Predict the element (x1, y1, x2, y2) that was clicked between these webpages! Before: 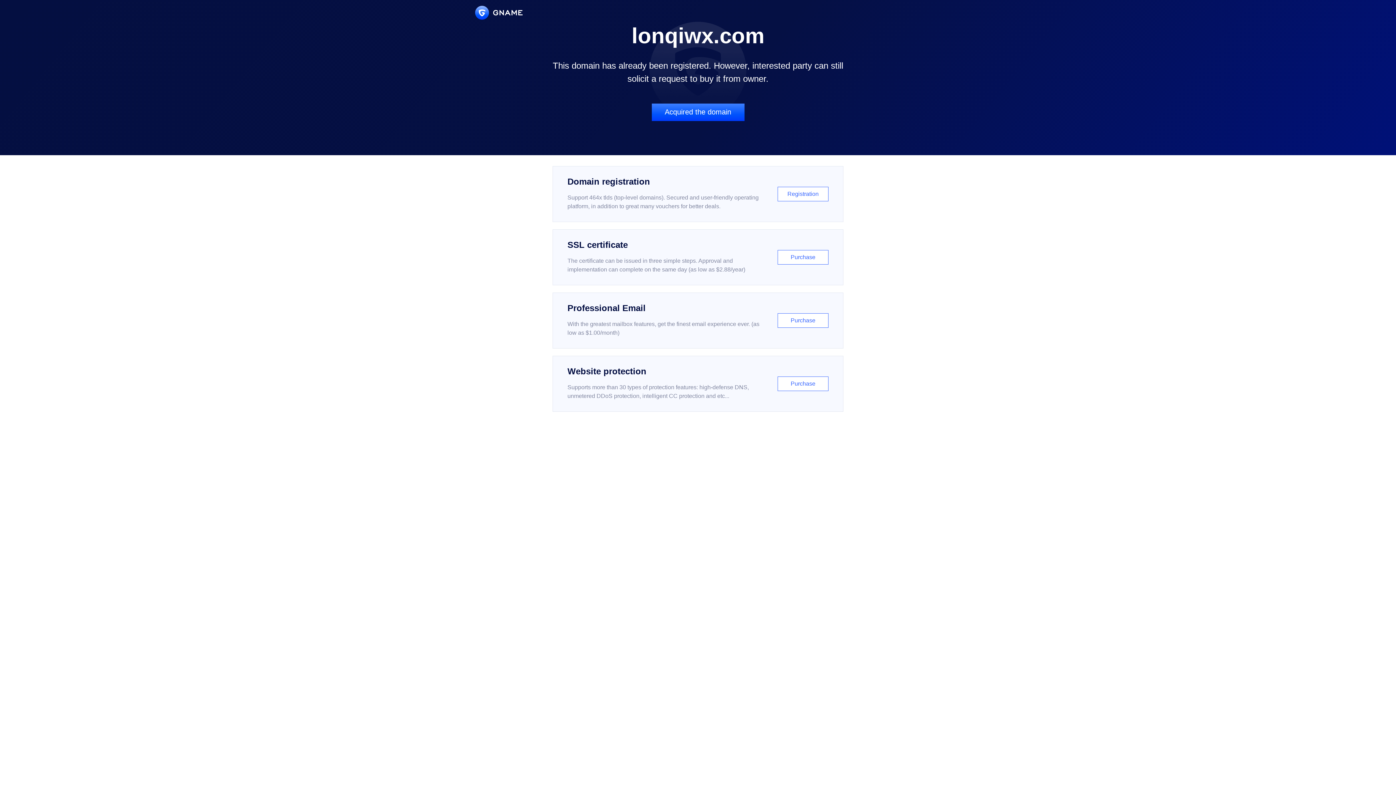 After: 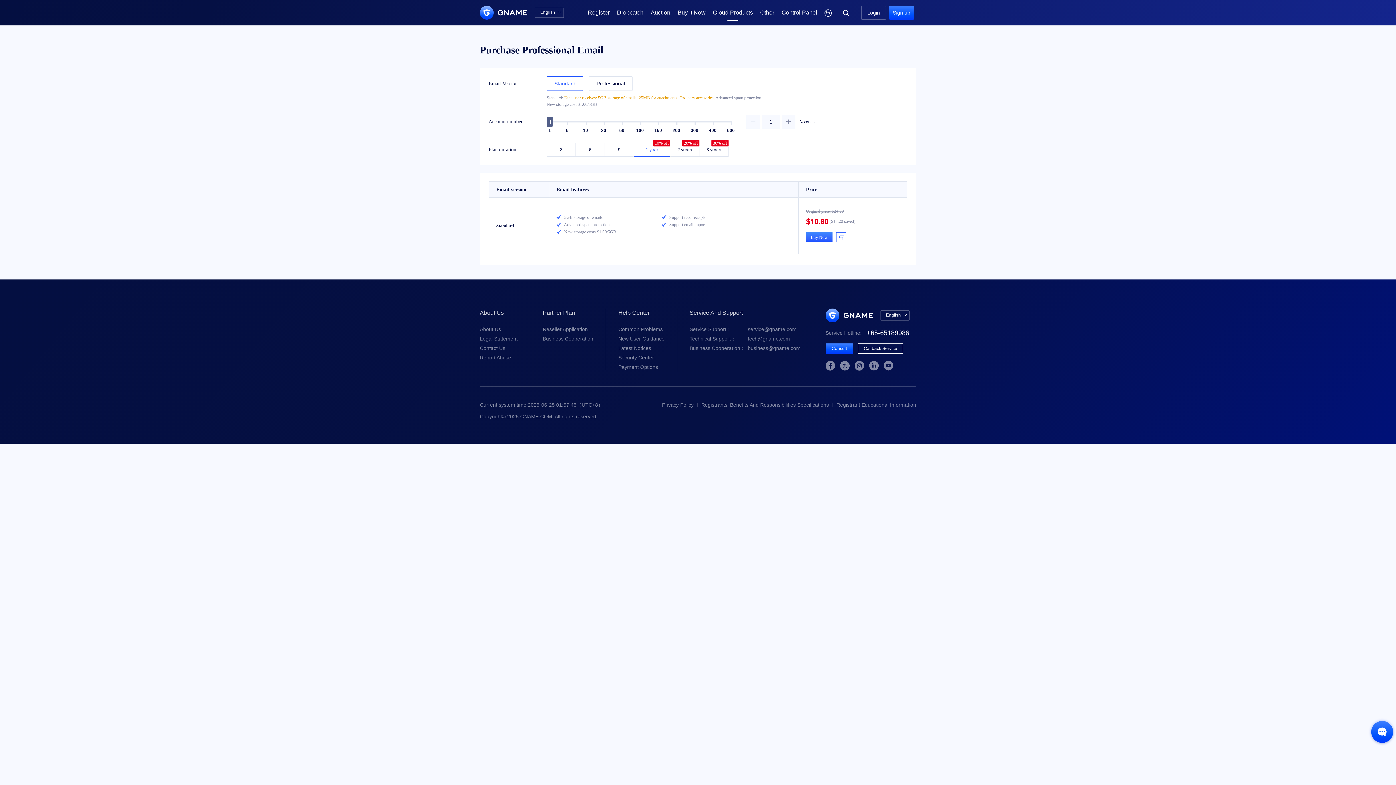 Action: bbox: (552, 292, 843, 348) label: Professional Email

With the greatest mailbox features, get the finest email experience ever. (as low as $1.00/month)

Purchase